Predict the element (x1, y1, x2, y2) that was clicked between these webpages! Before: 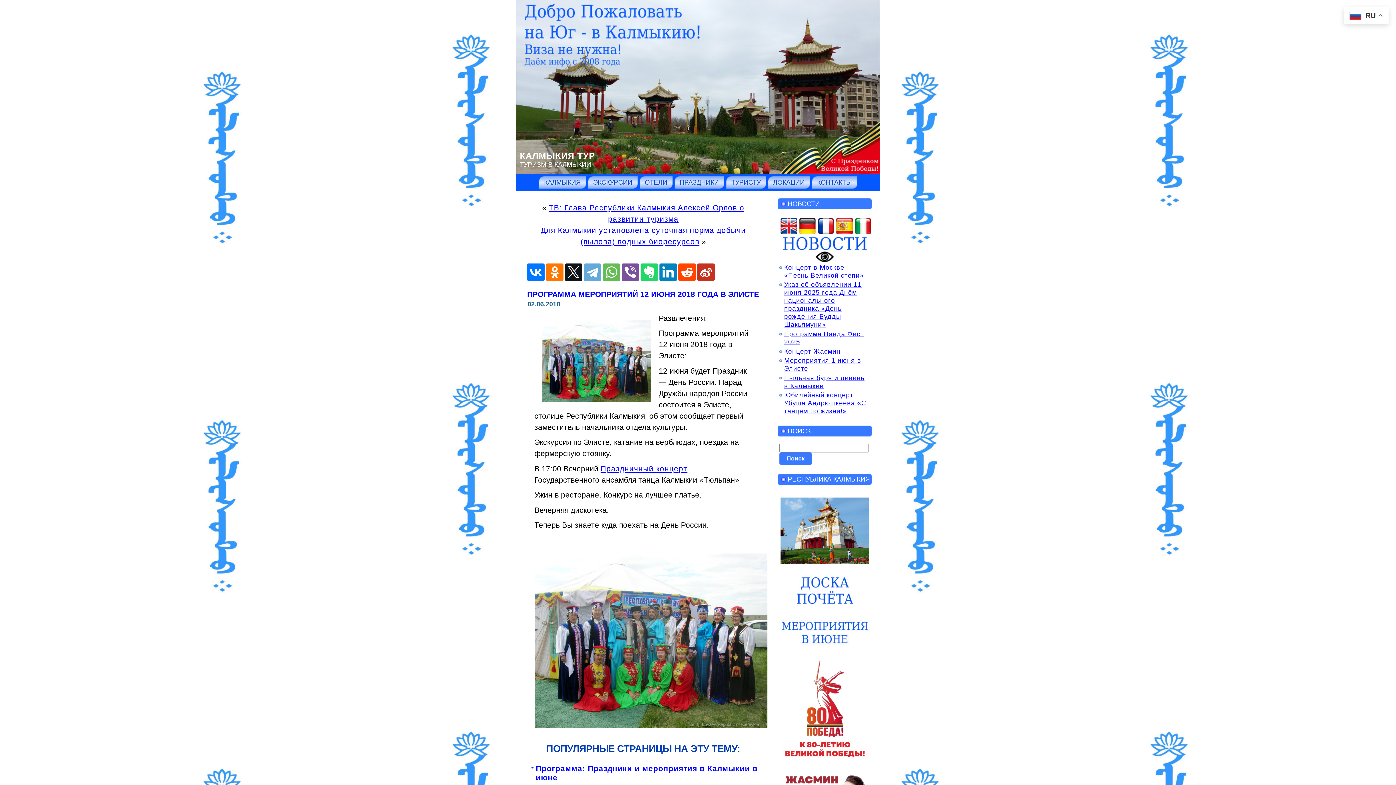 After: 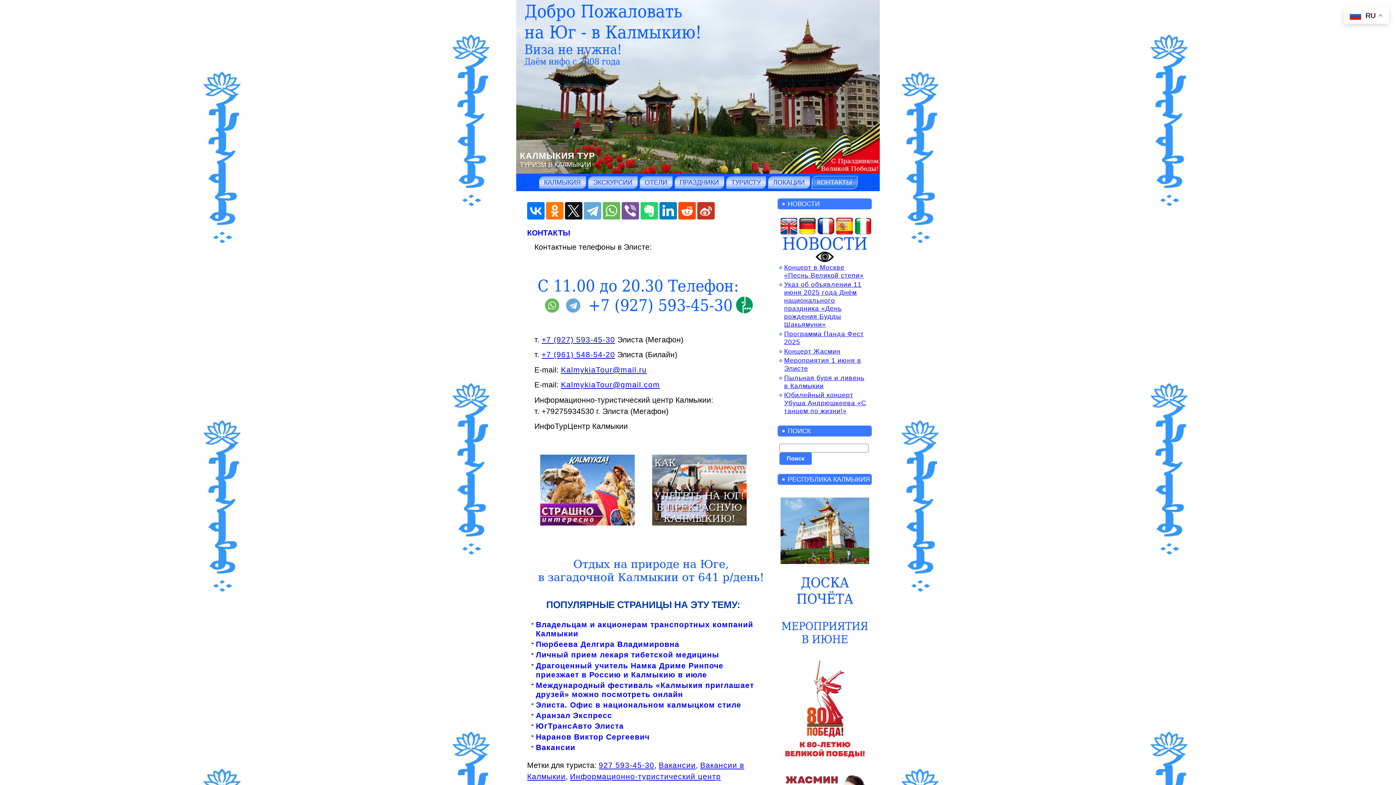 Action: bbox: (811, 176, 857, 189) label: КОНТАКТЫ